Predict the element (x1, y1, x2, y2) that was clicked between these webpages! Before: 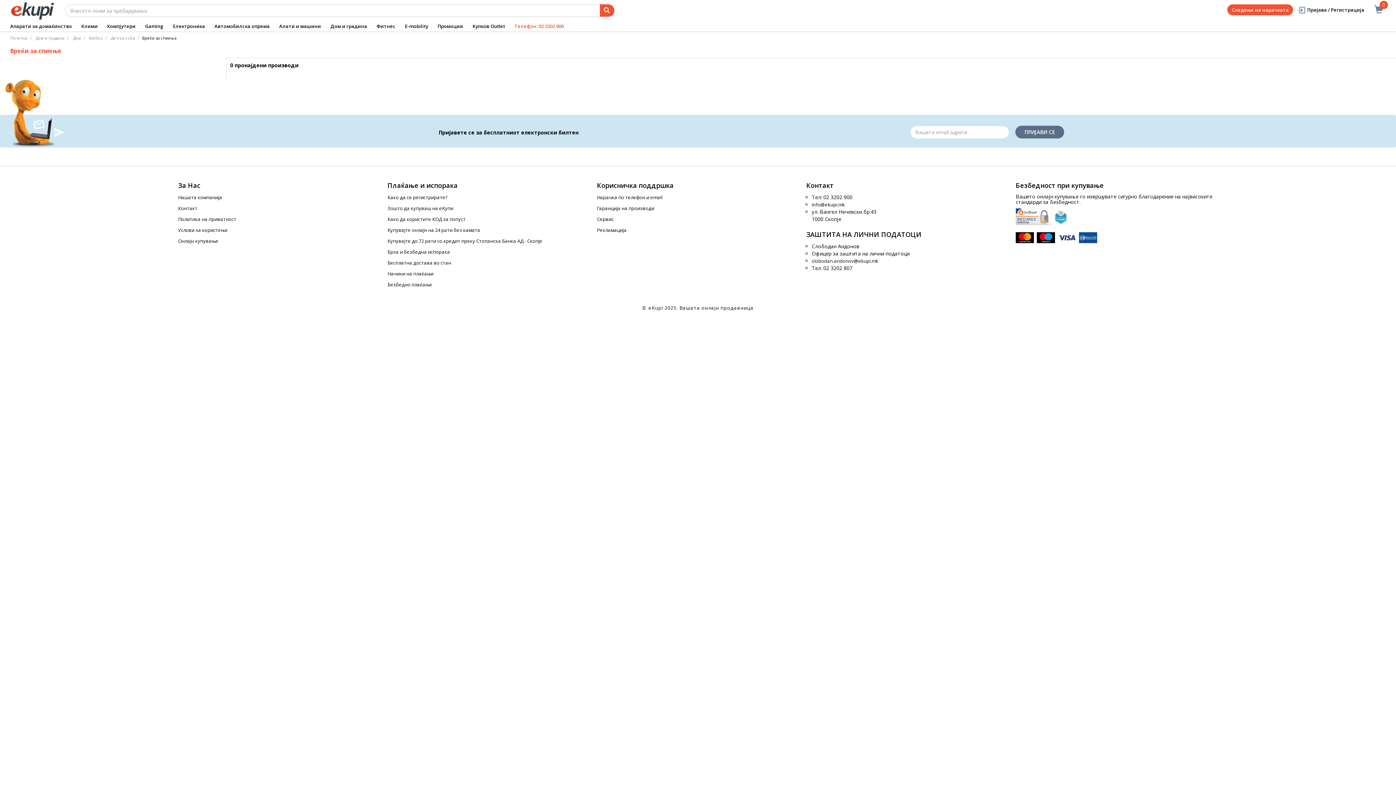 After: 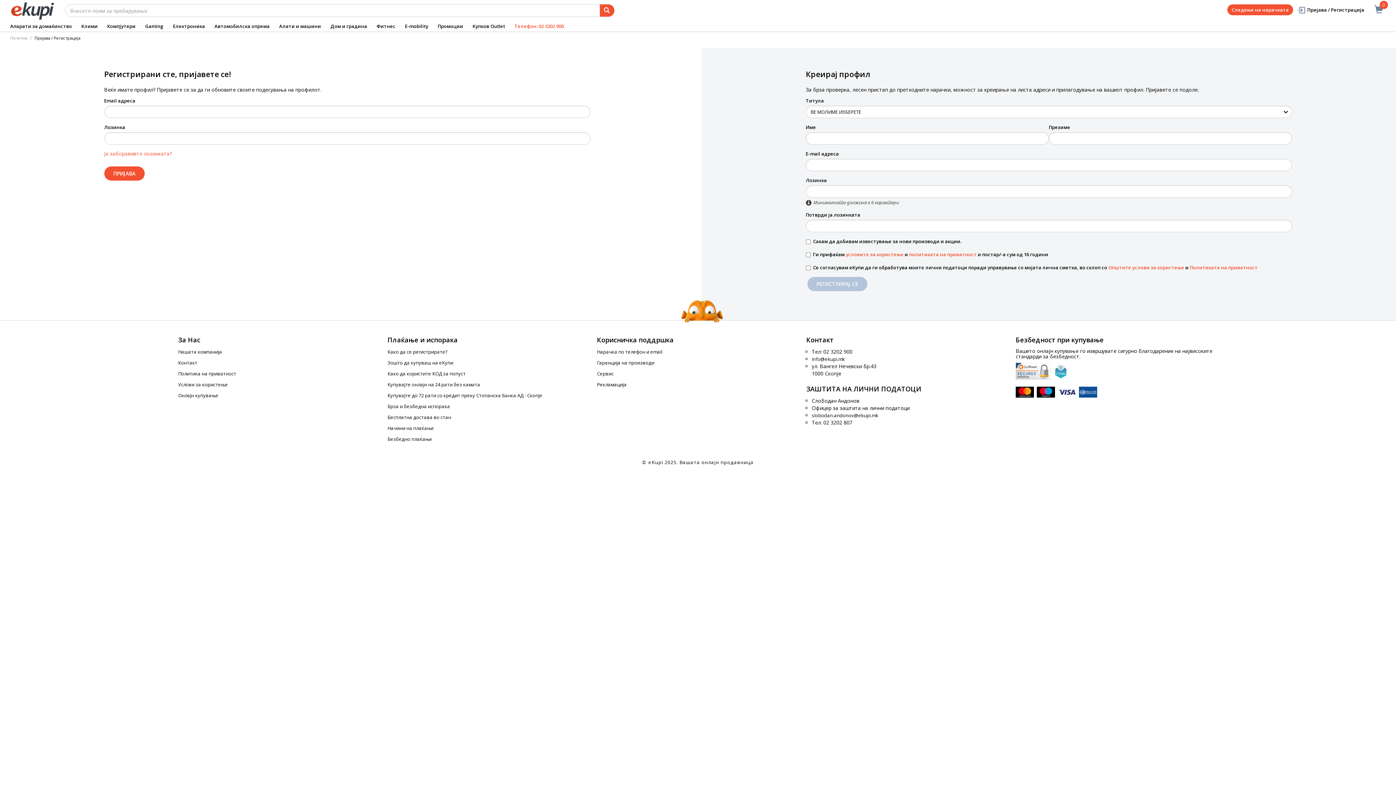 Action: bbox: (1297, 6, 1364, 13) label: Пријава / Регистрација